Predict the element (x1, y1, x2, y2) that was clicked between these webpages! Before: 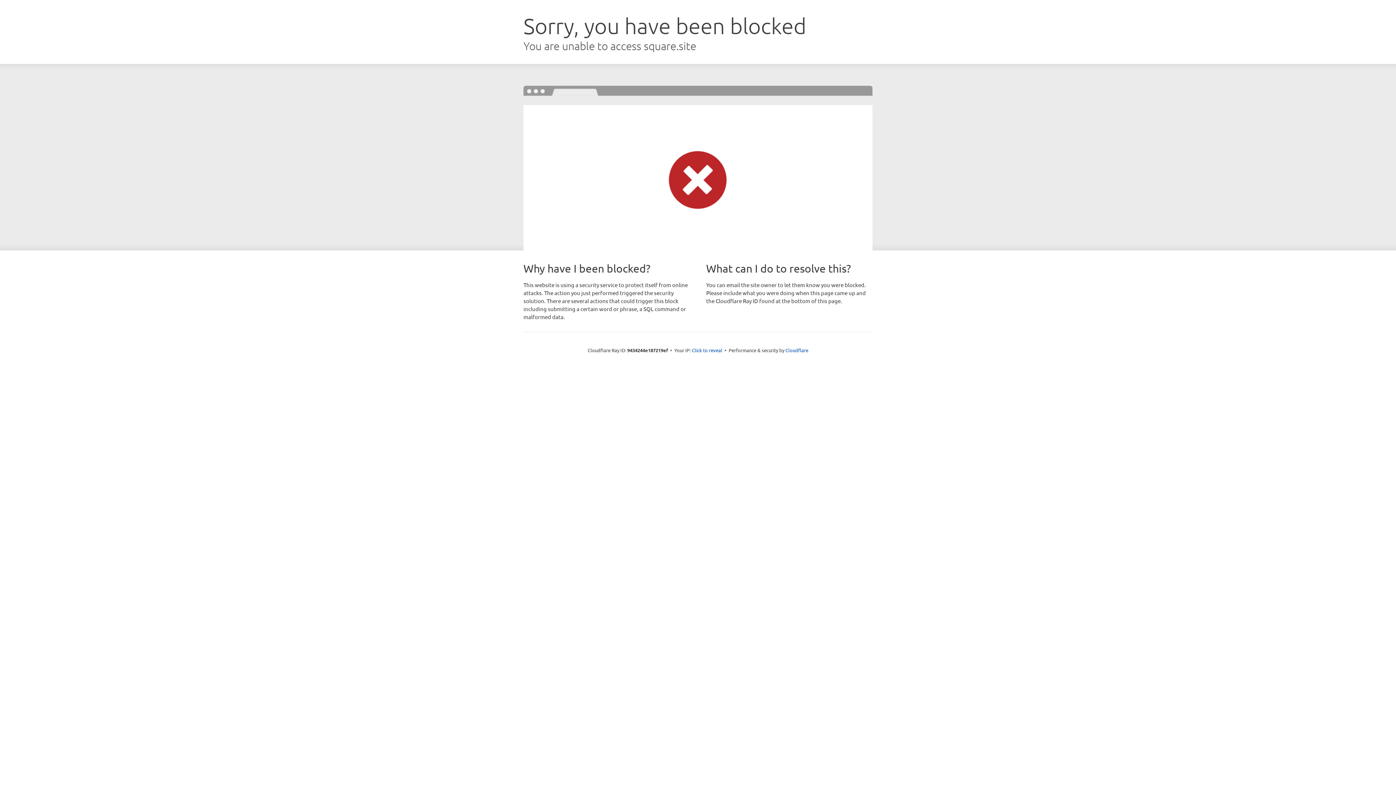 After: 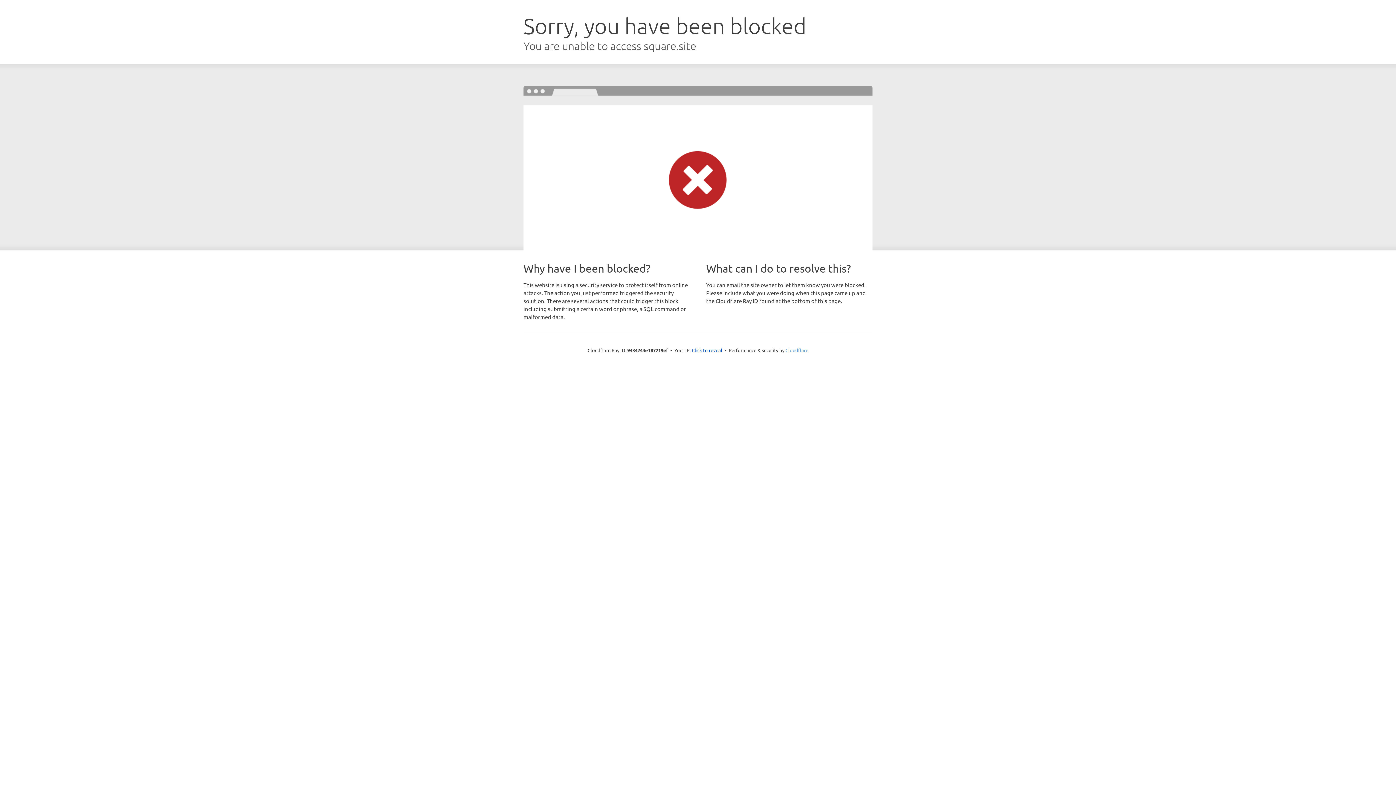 Action: bbox: (785, 347, 808, 353) label: Cloudflare